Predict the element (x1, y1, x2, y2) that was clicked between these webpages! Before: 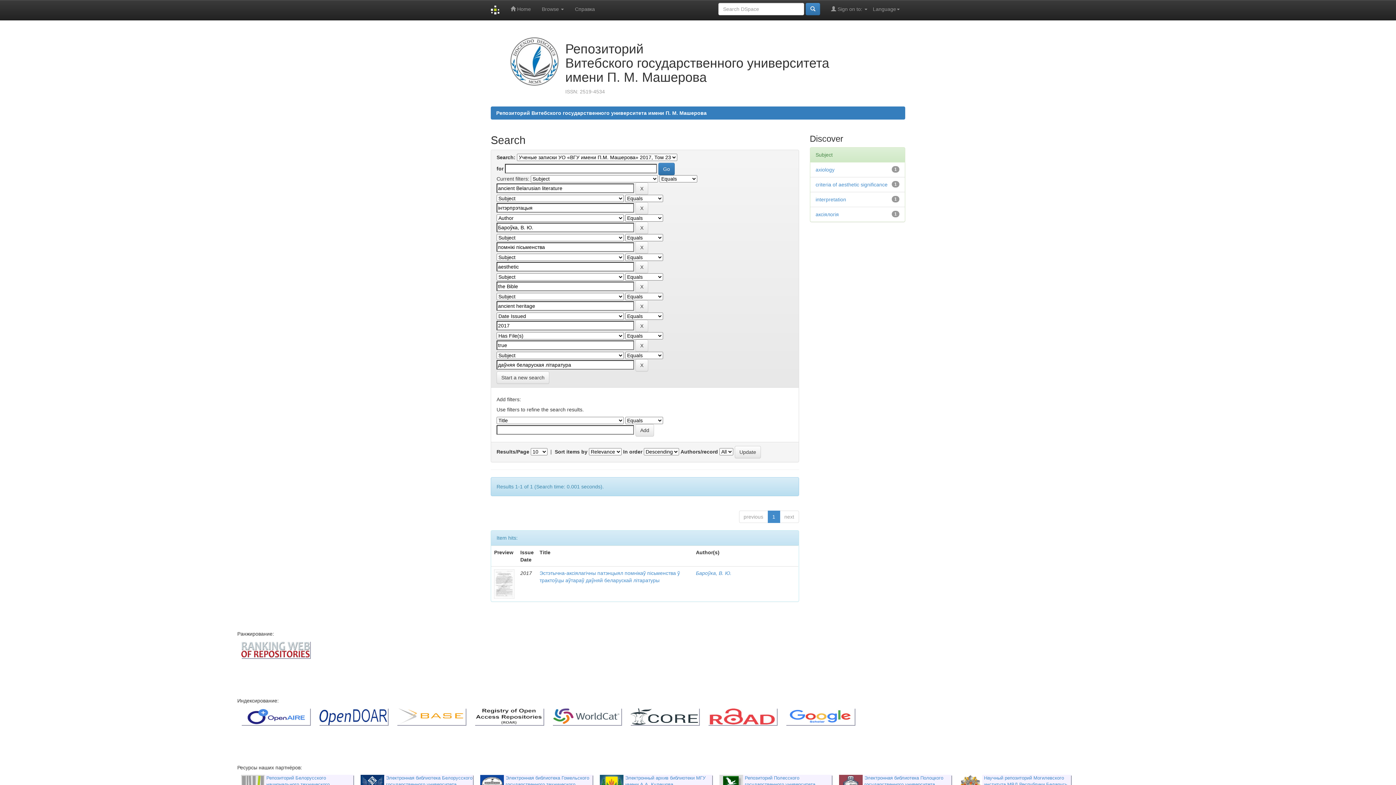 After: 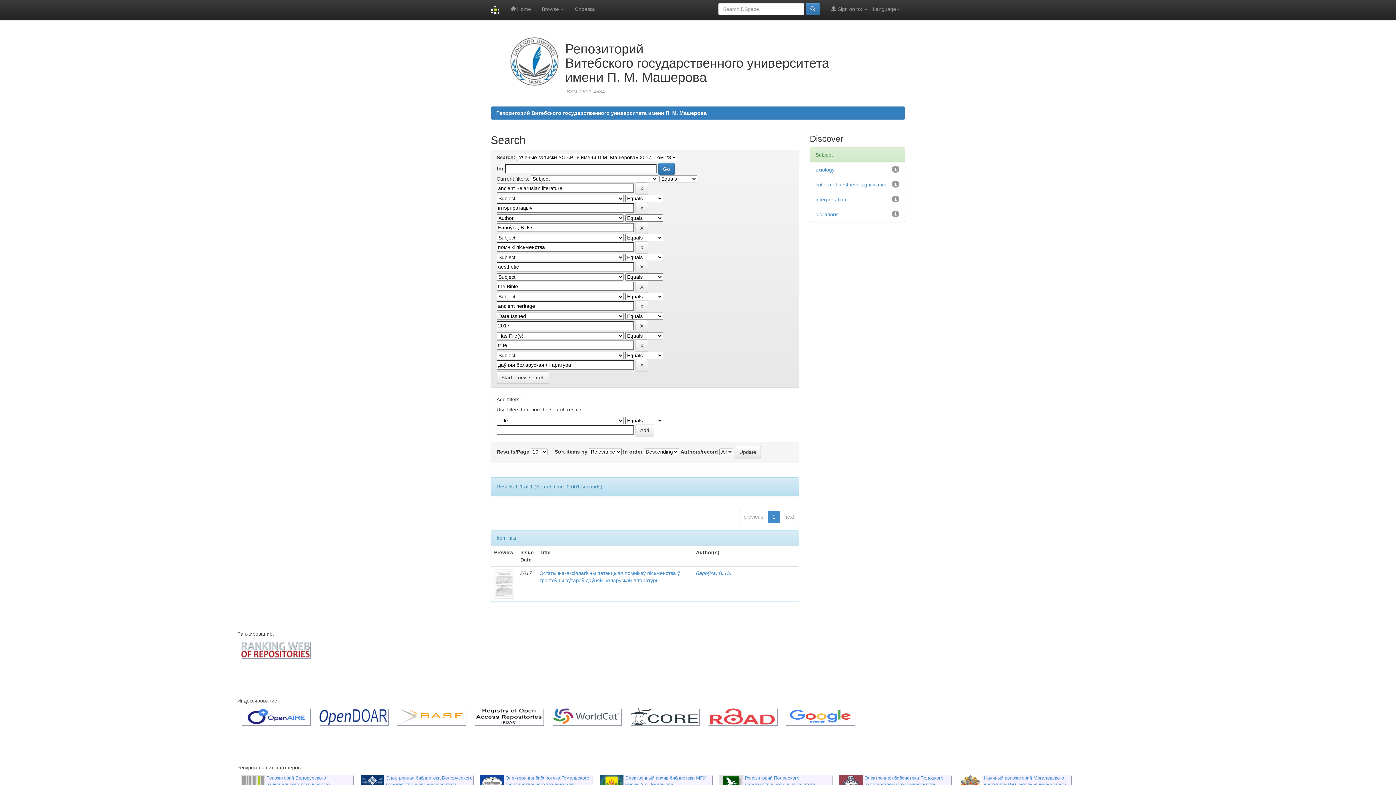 Action: bbox: (782, 713, 858, 719)